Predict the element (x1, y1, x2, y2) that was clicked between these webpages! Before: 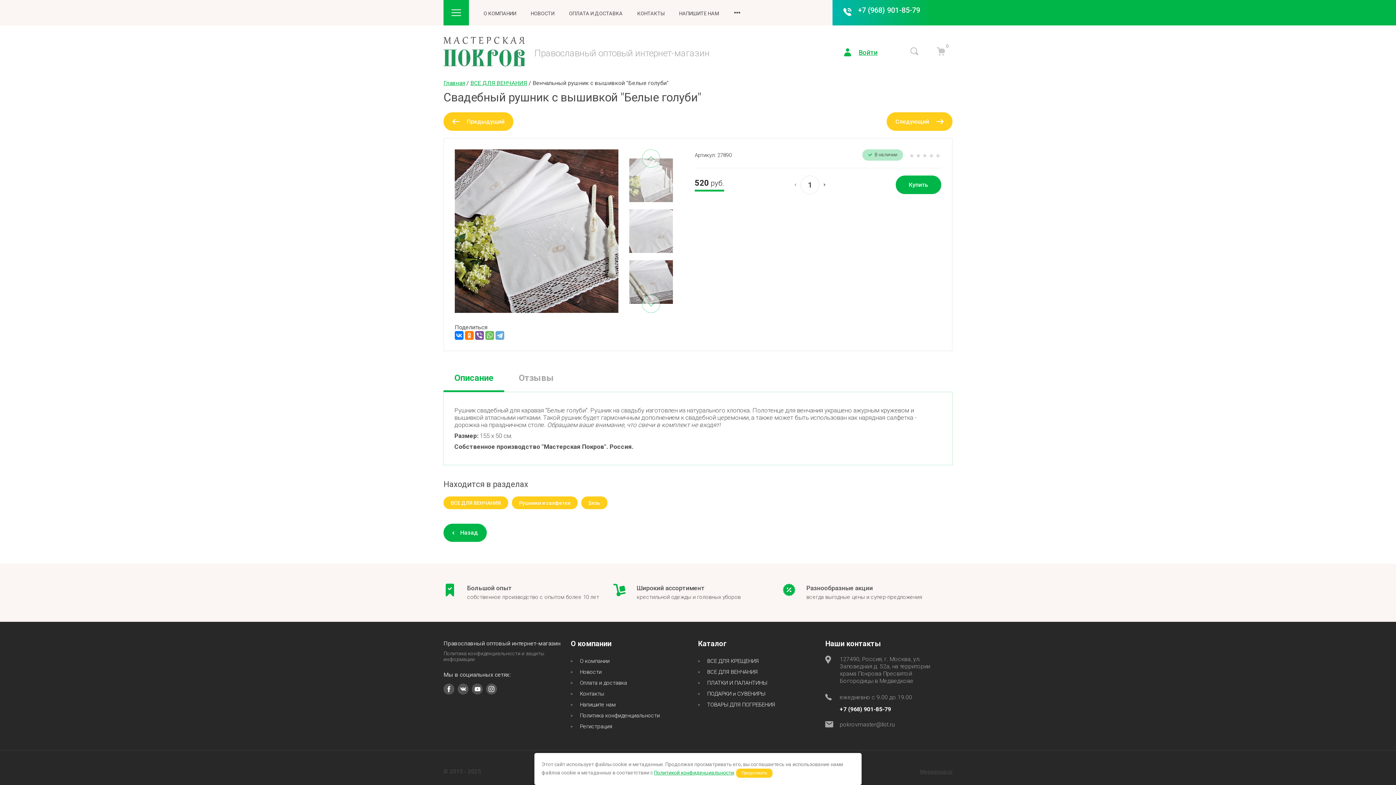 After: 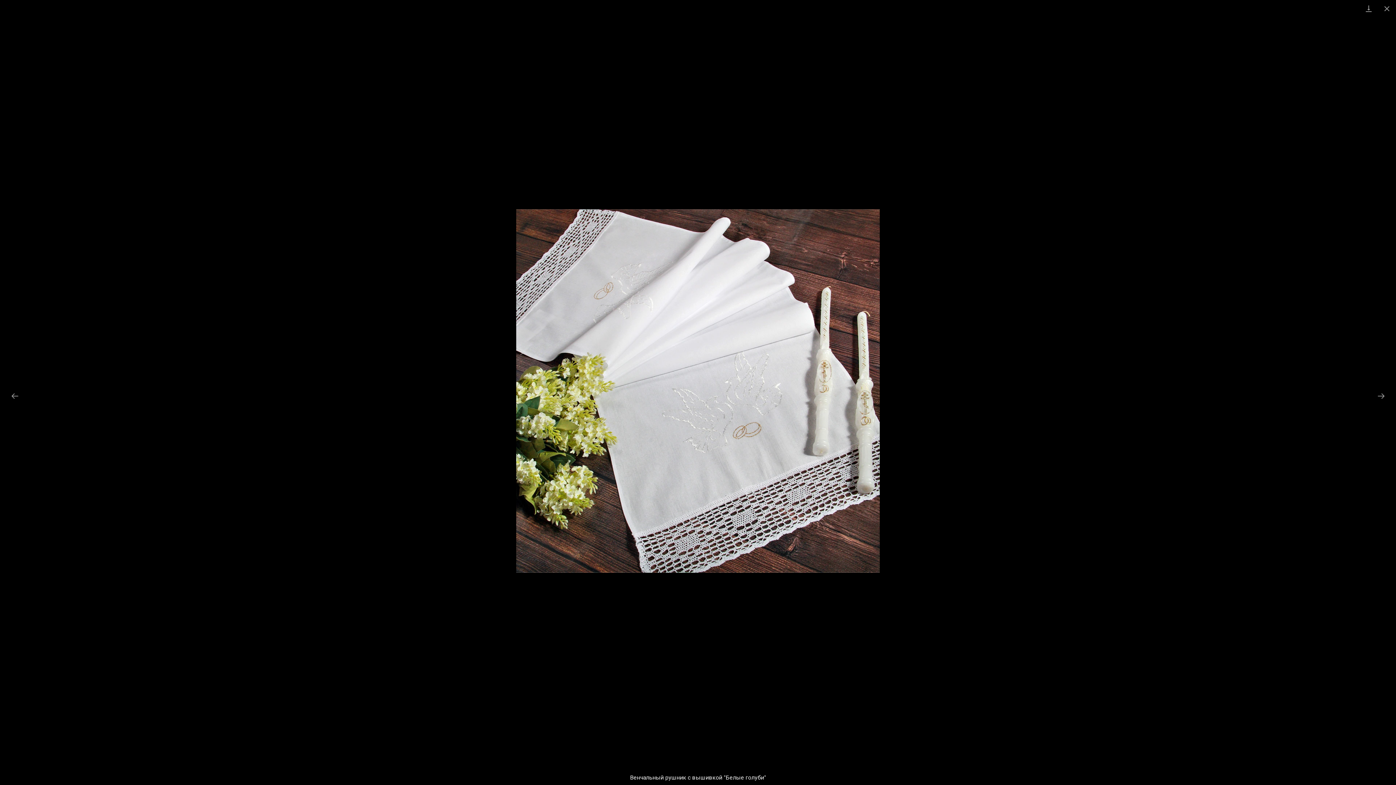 Action: bbox: (454, 149, 618, 313)